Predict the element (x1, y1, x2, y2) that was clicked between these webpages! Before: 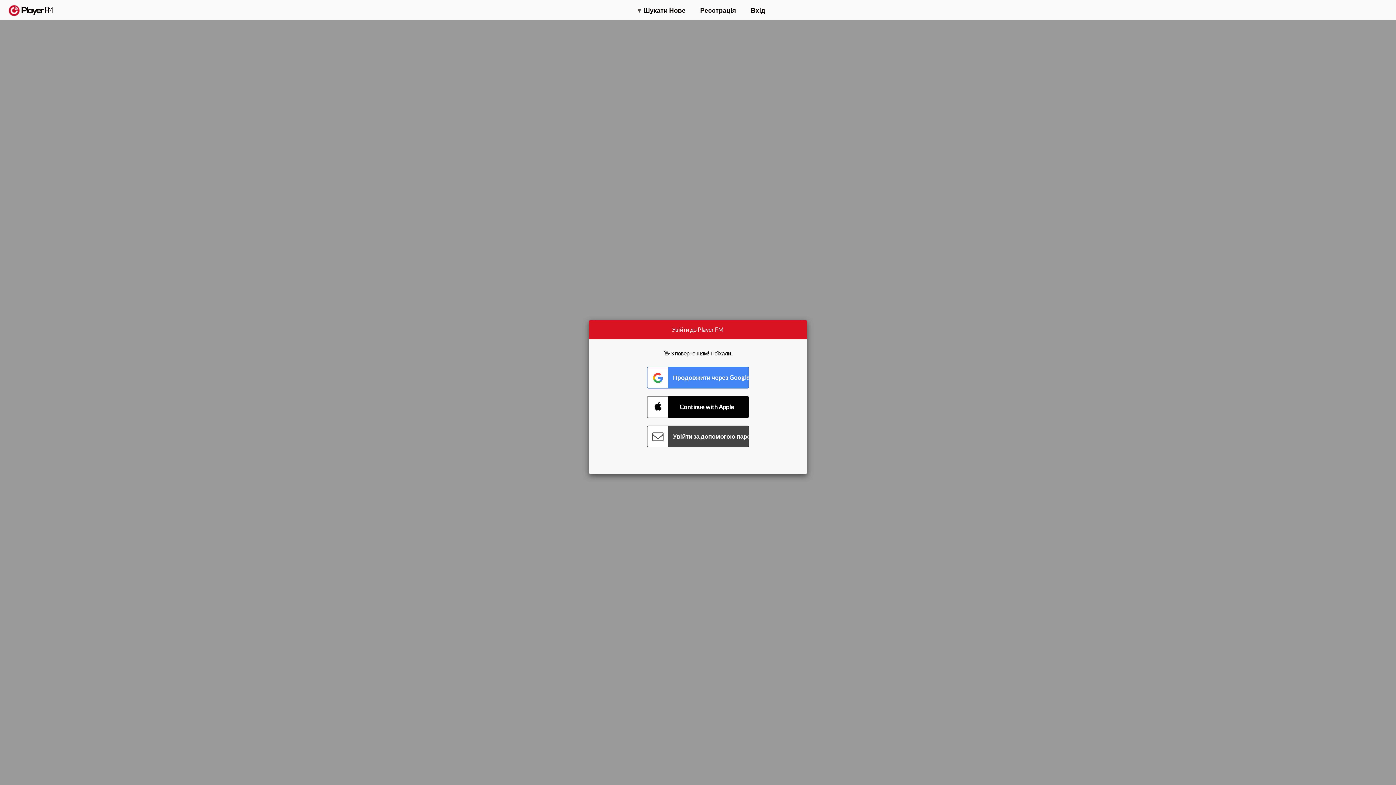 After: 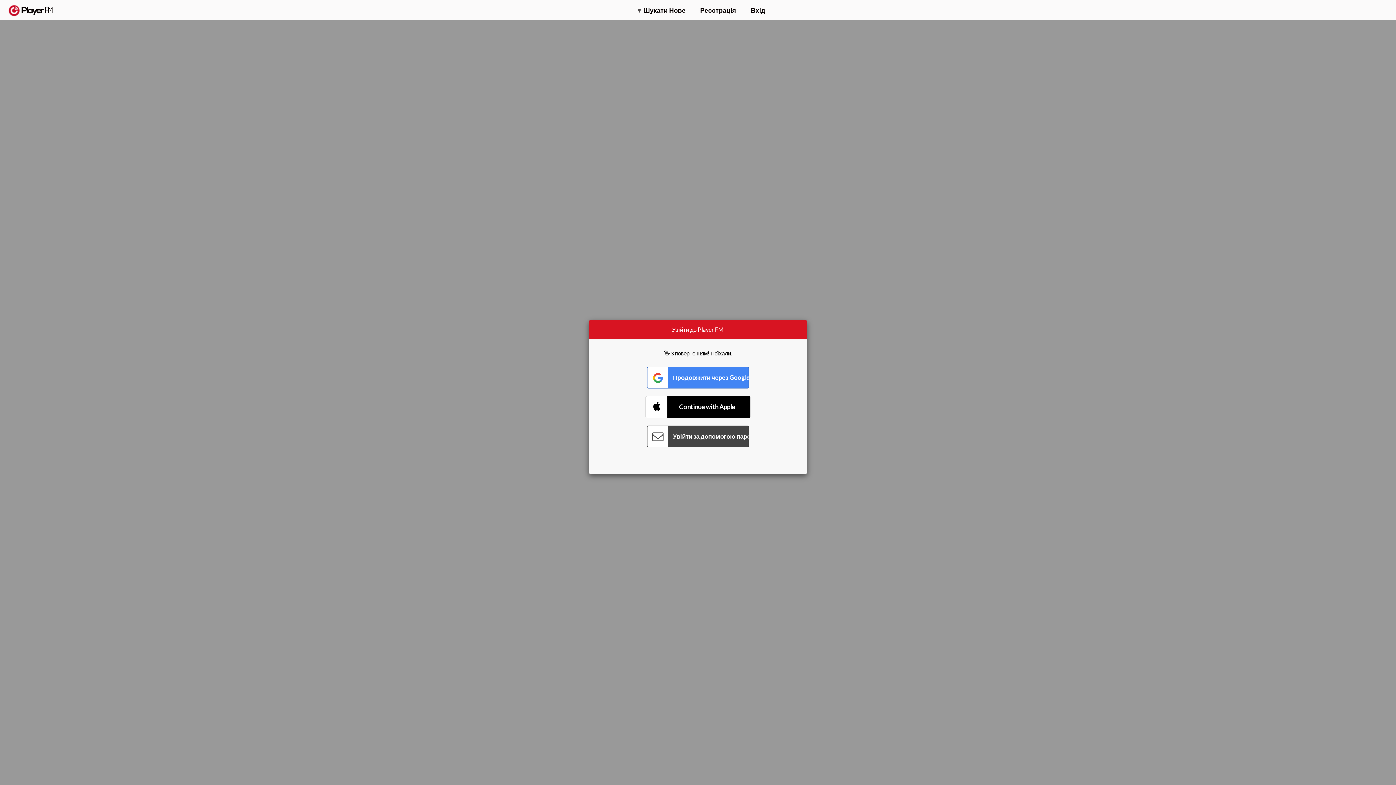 Action: label: Connect with Apple bbox: (647, 396, 749, 418)